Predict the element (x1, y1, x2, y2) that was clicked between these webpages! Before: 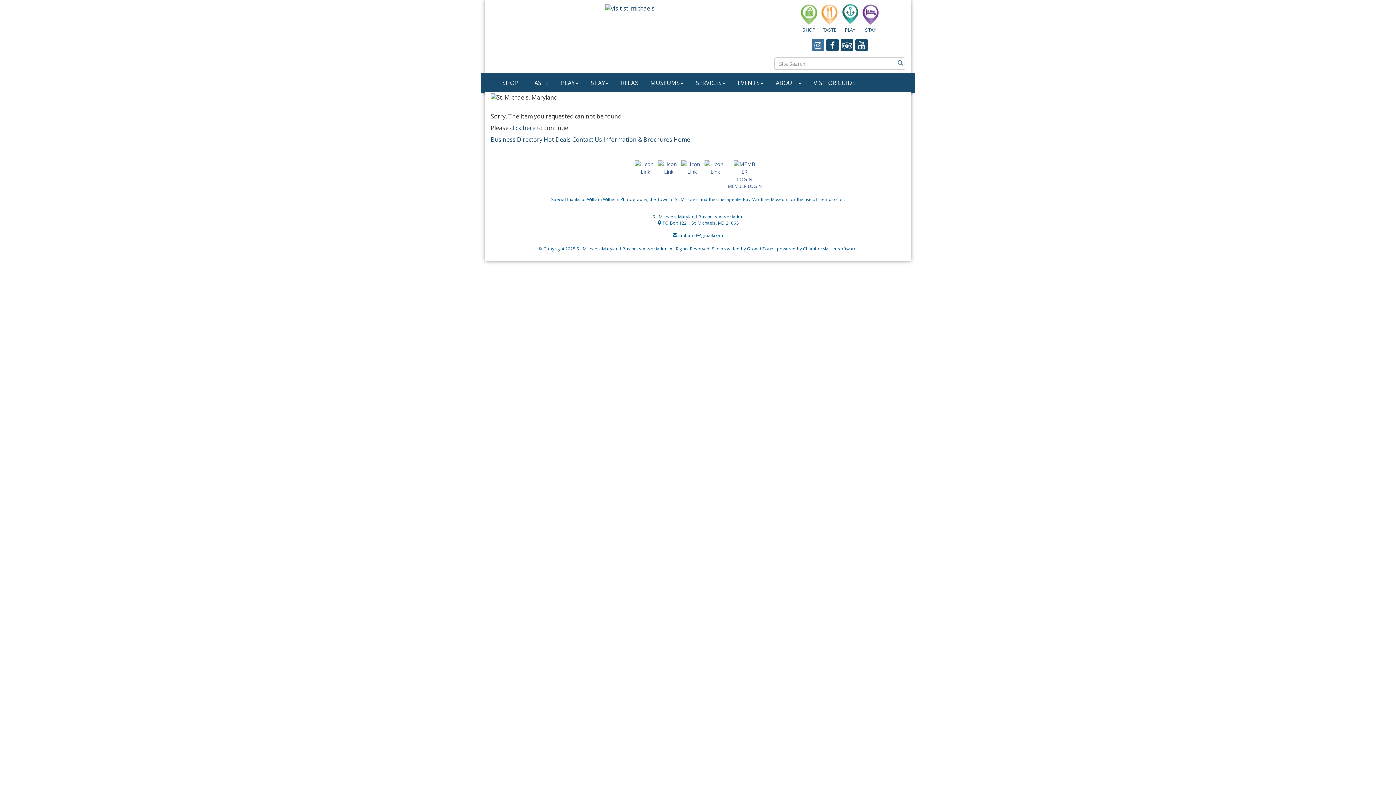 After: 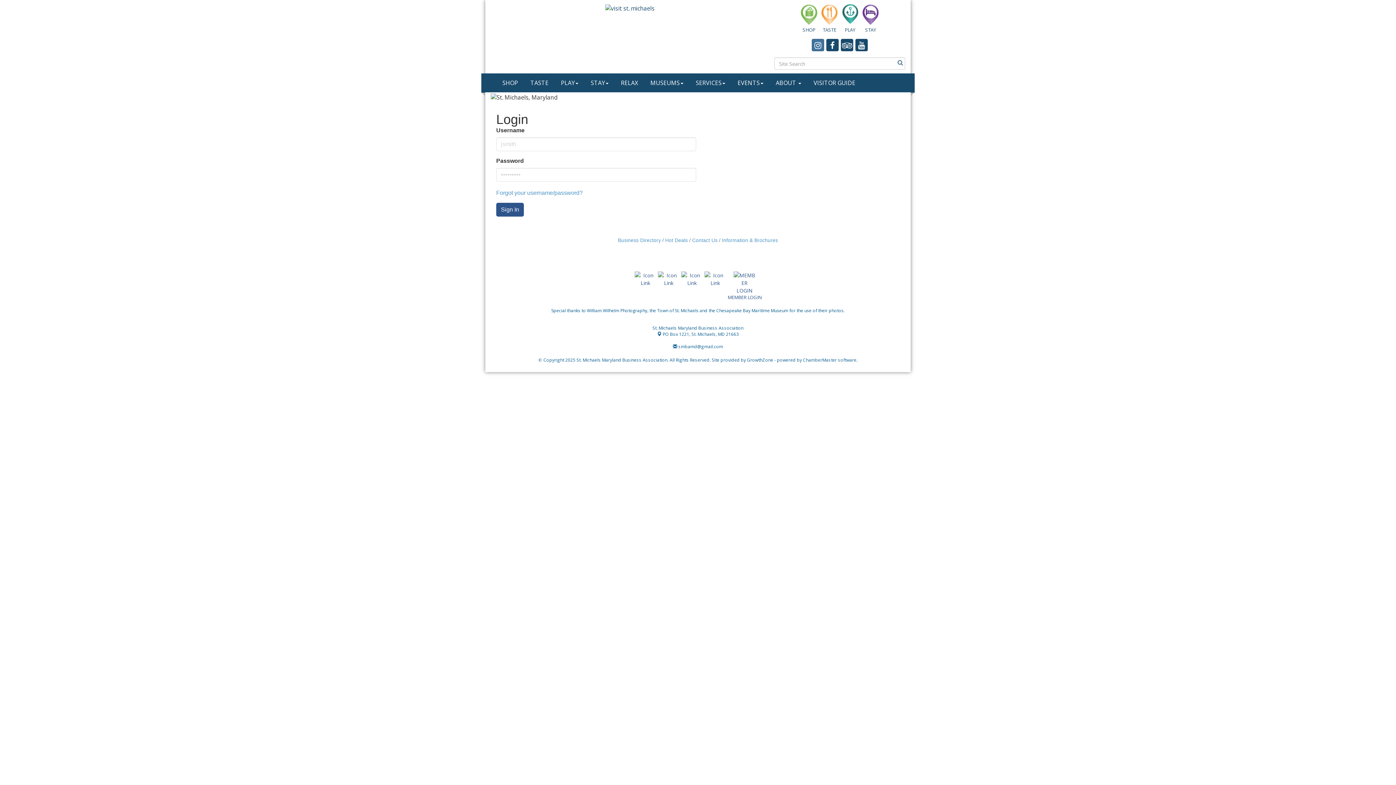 Action: bbox: (727, 160, 761, 189) label: MEMBER LOGIN